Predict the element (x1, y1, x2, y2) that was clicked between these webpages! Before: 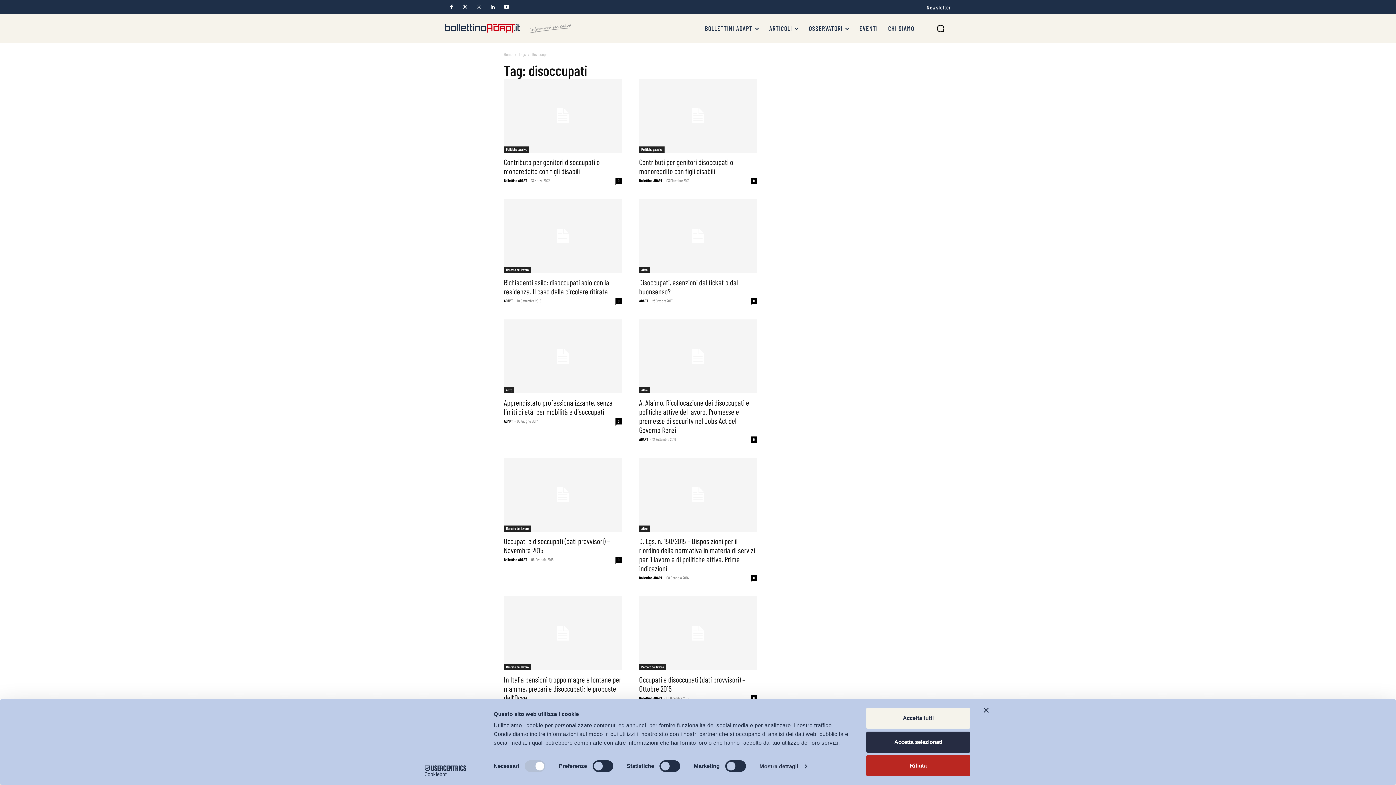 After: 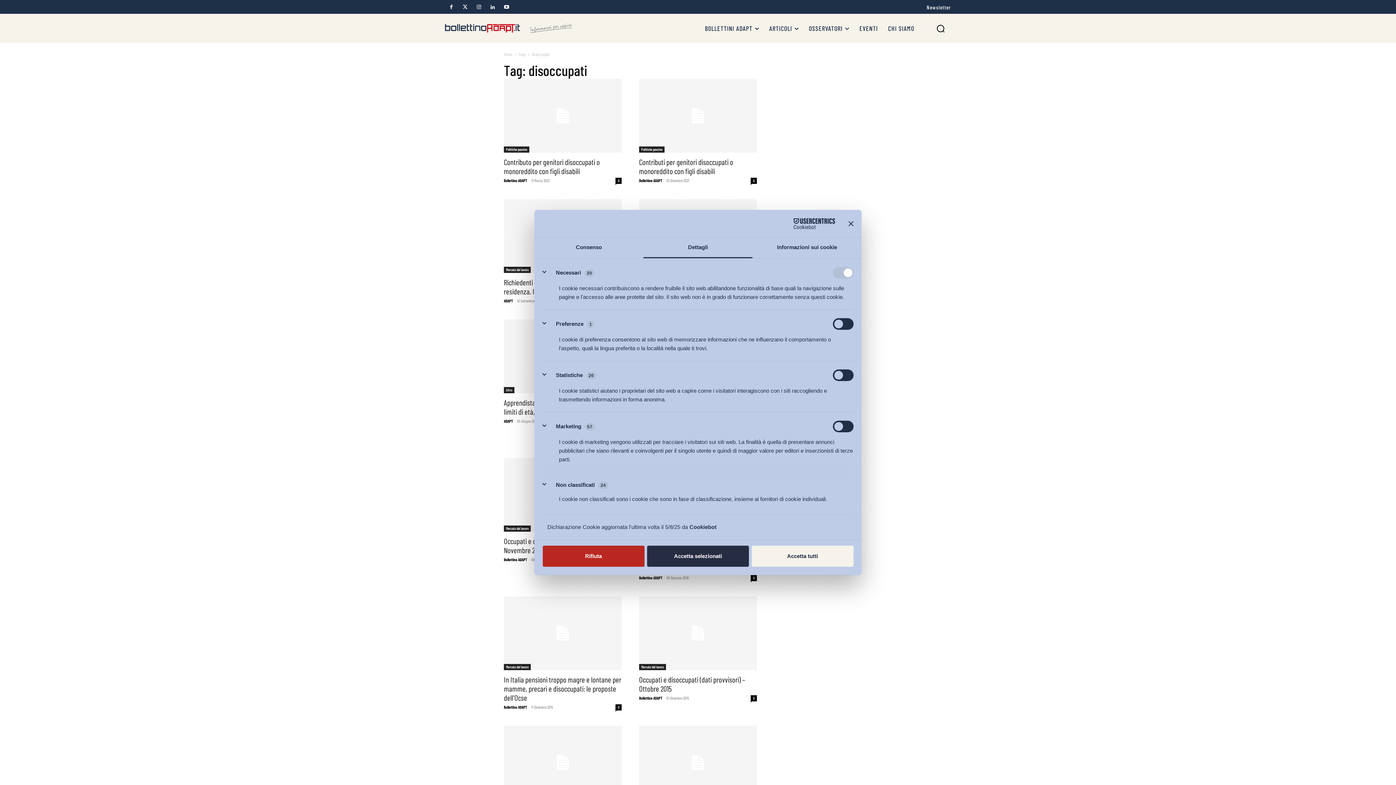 Action: bbox: (759, 761, 806, 772) label: Mostra dettagli